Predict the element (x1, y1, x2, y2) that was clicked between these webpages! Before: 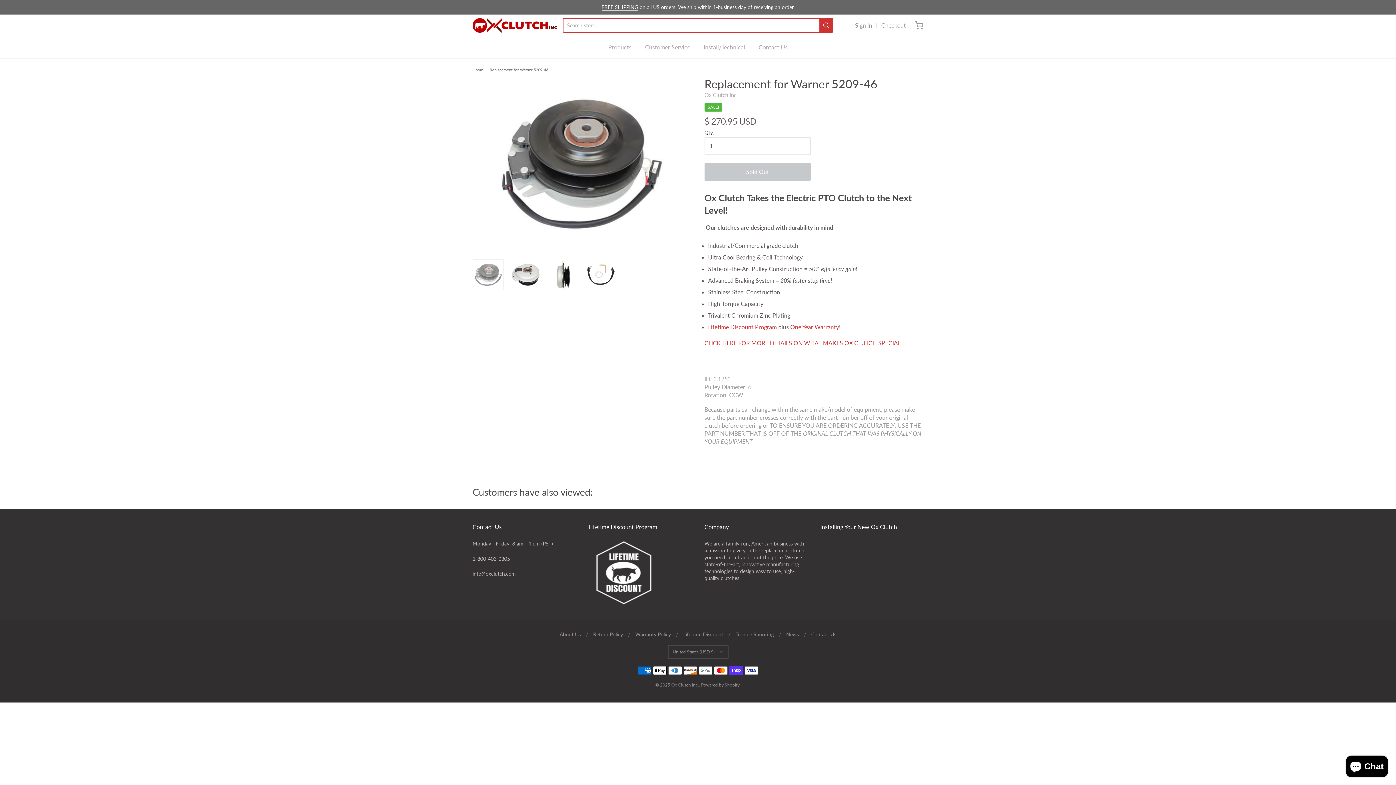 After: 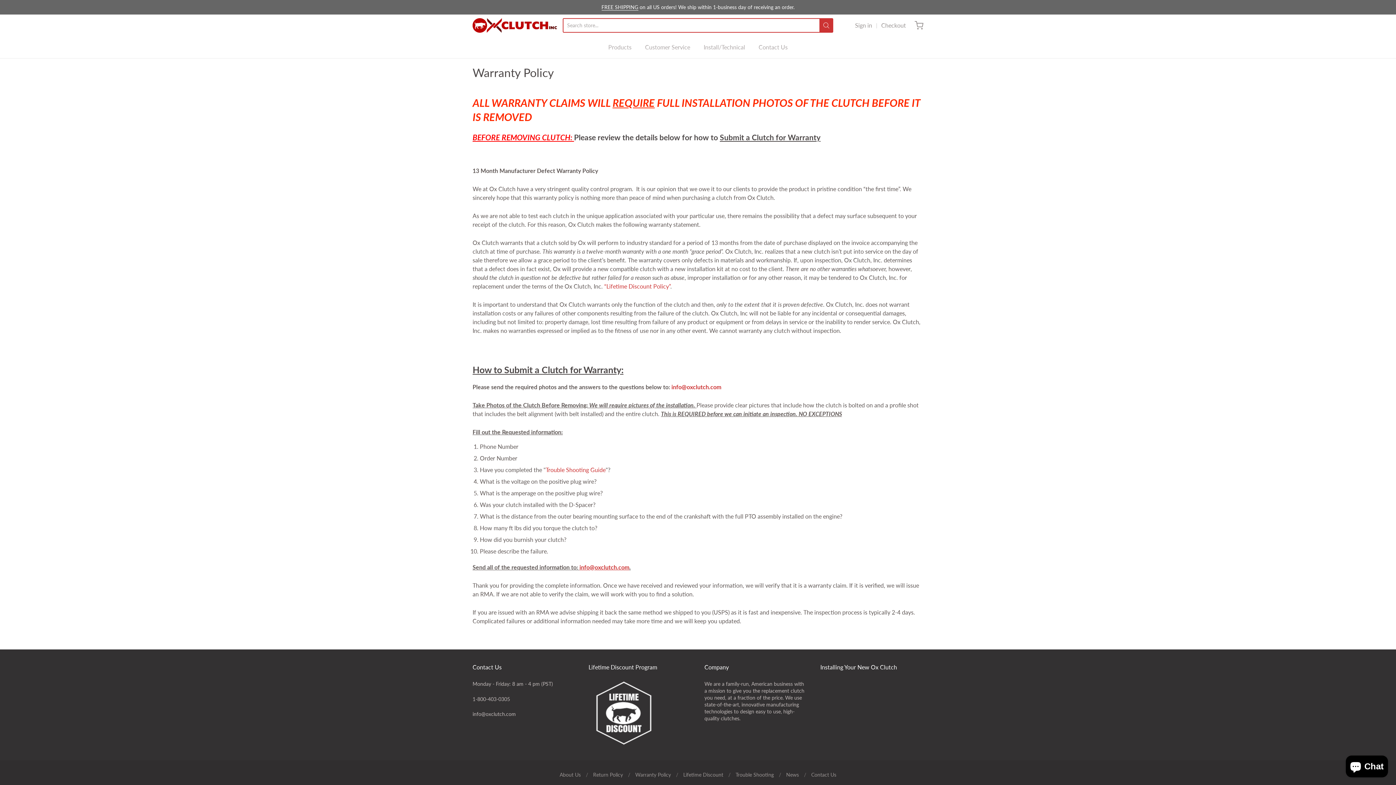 Action: bbox: (790, 323, 839, 330) label: One Year Warranty